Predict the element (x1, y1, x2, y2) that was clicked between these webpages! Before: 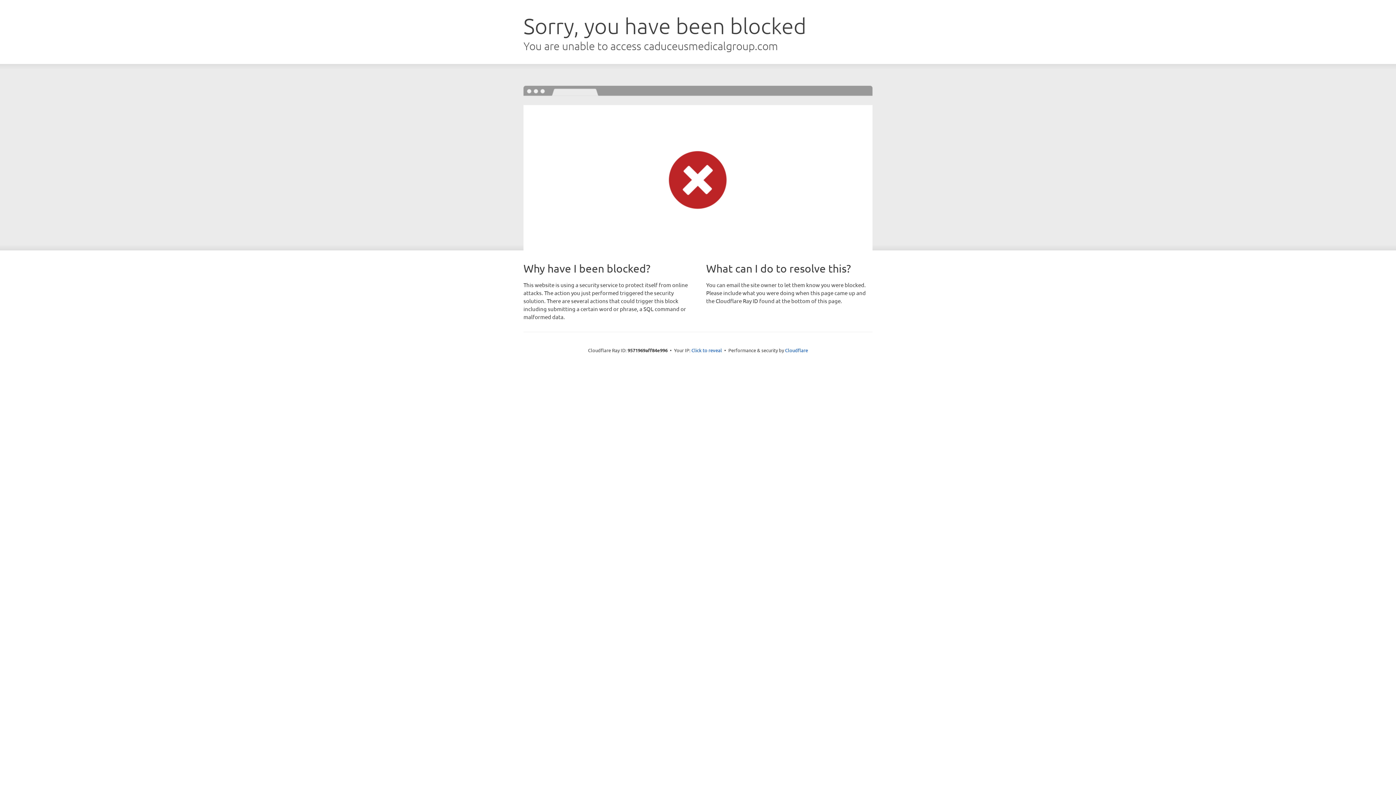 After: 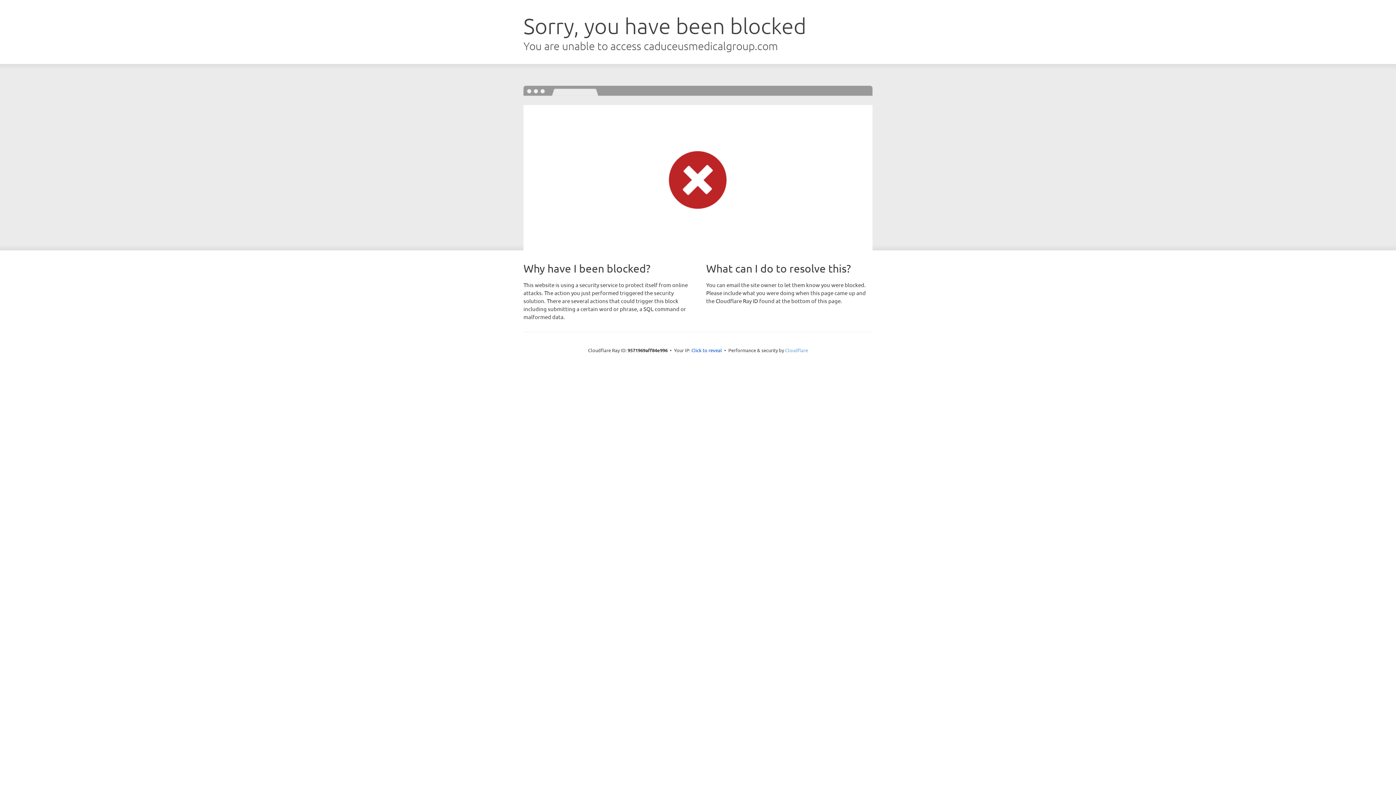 Action: bbox: (785, 347, 808, 353) label: Cloudflare